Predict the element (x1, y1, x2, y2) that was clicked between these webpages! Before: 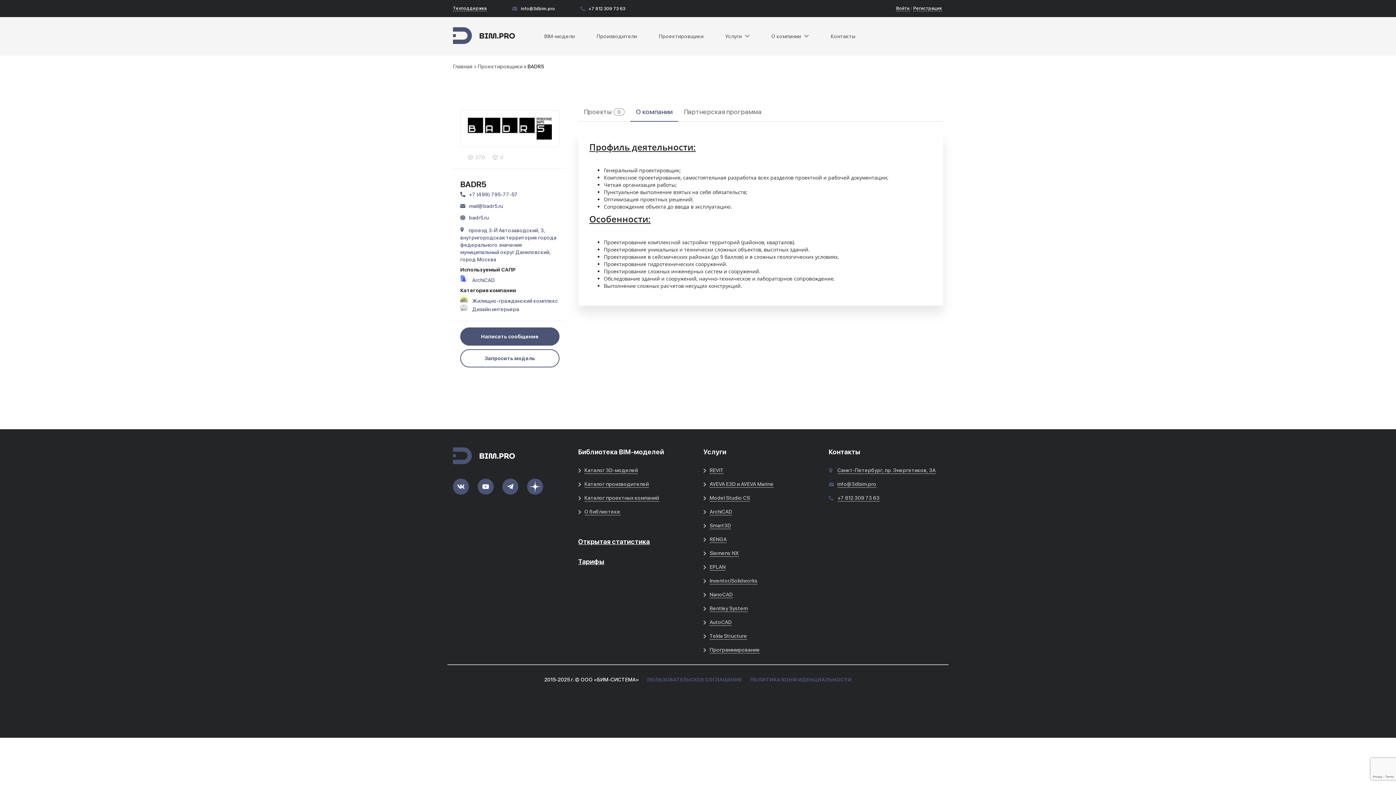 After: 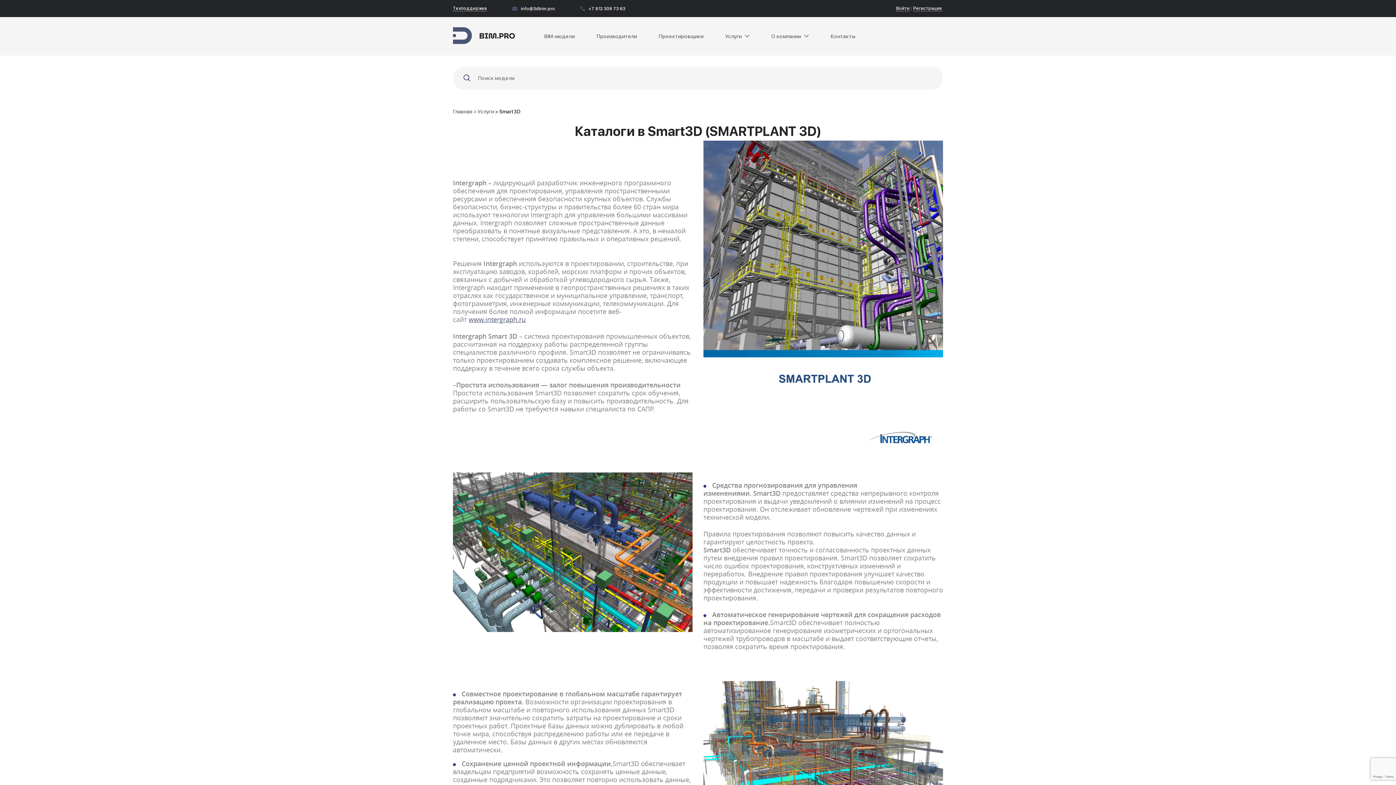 Action: label: Smart3D bbox: (709, 522, 731, 529)